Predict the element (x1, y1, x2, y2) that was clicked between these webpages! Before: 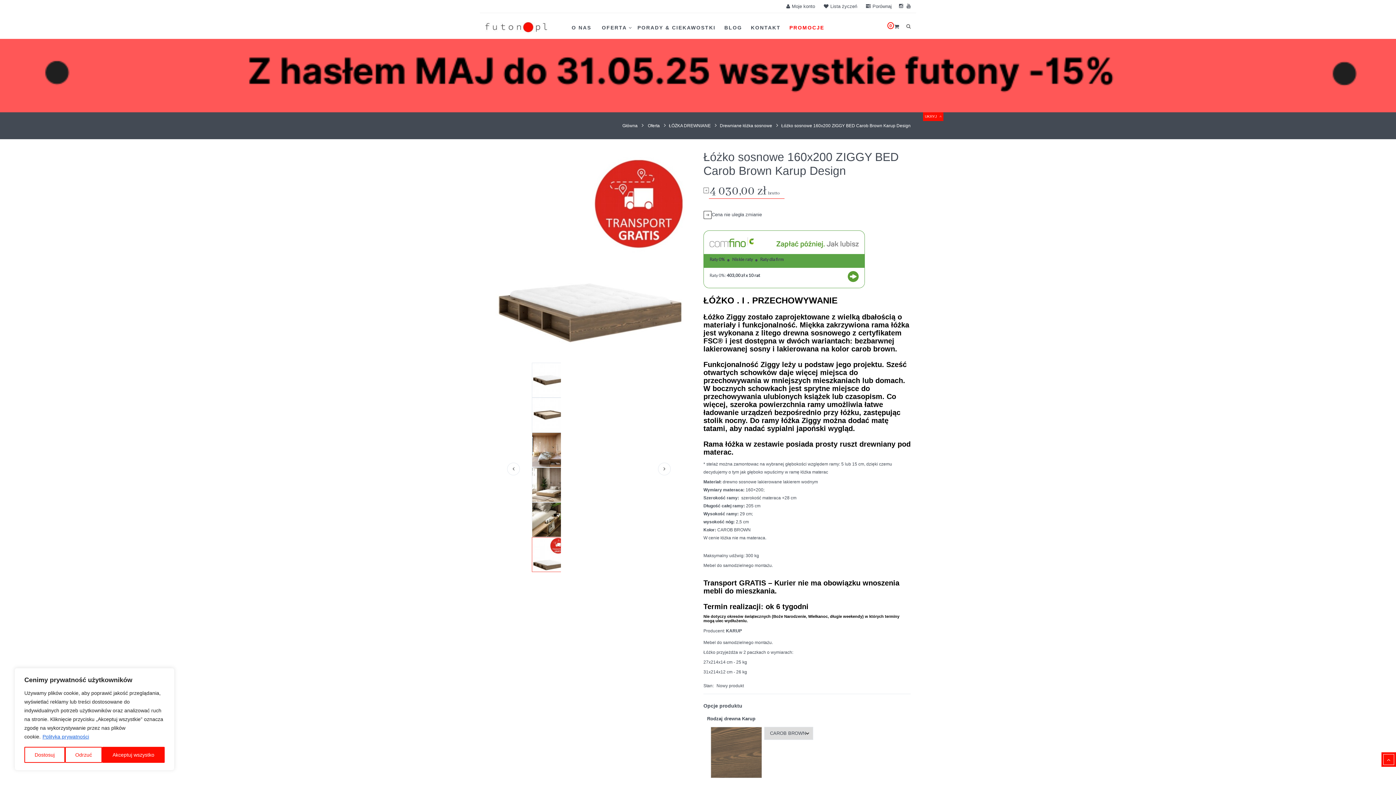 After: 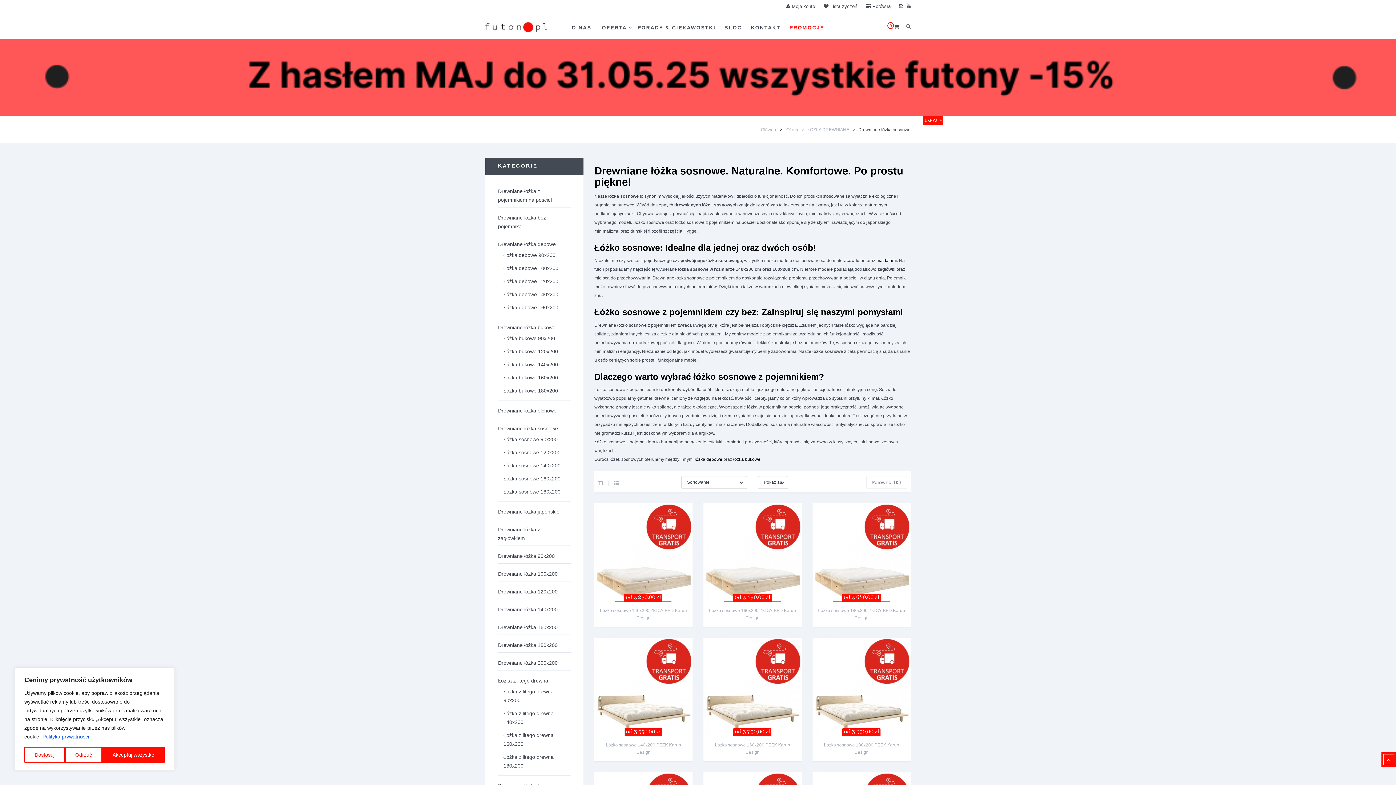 Action: bbox: (720, 121, 781, 130) label: Drewniane łóżka sosnowe